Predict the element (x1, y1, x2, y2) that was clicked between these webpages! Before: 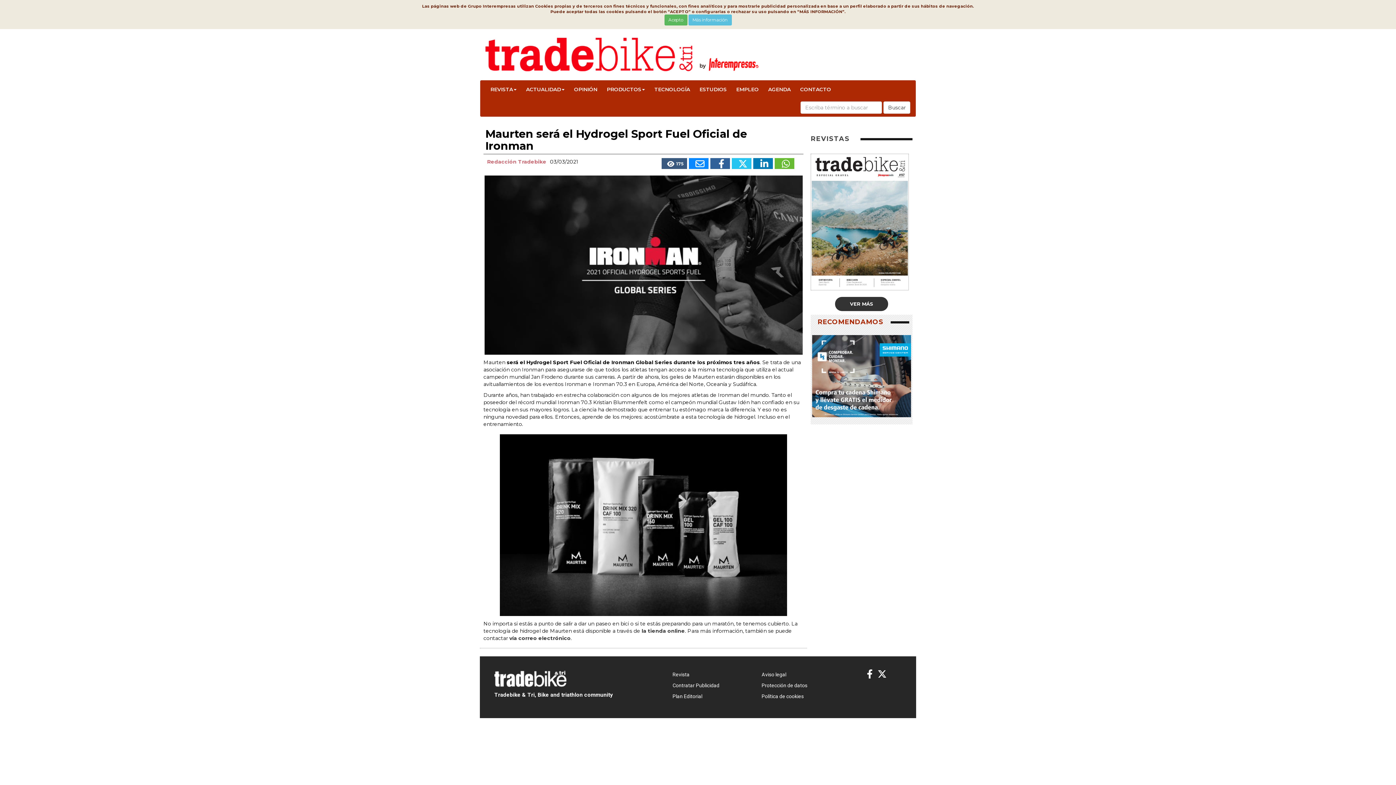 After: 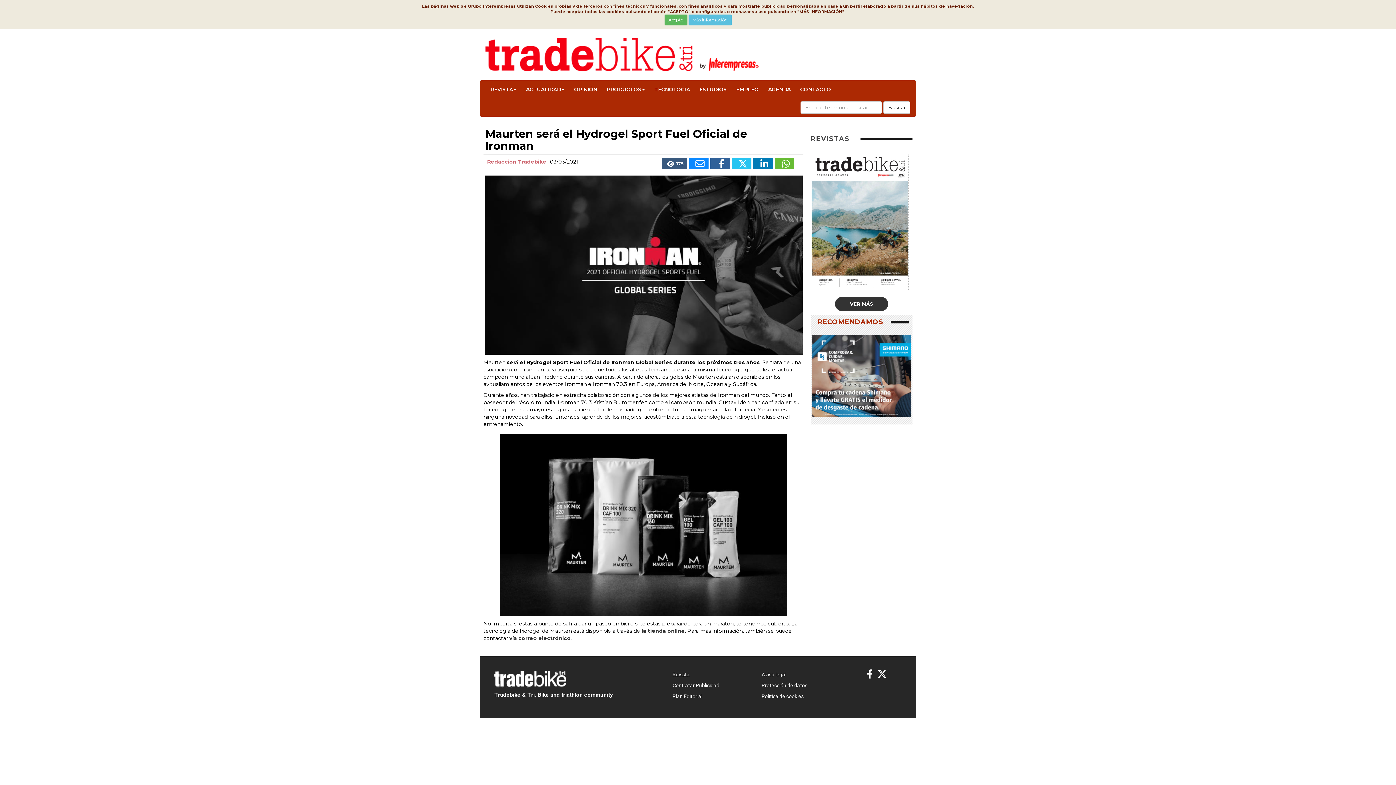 Action: label: Revista bbox: (672, 672, 689, 677)